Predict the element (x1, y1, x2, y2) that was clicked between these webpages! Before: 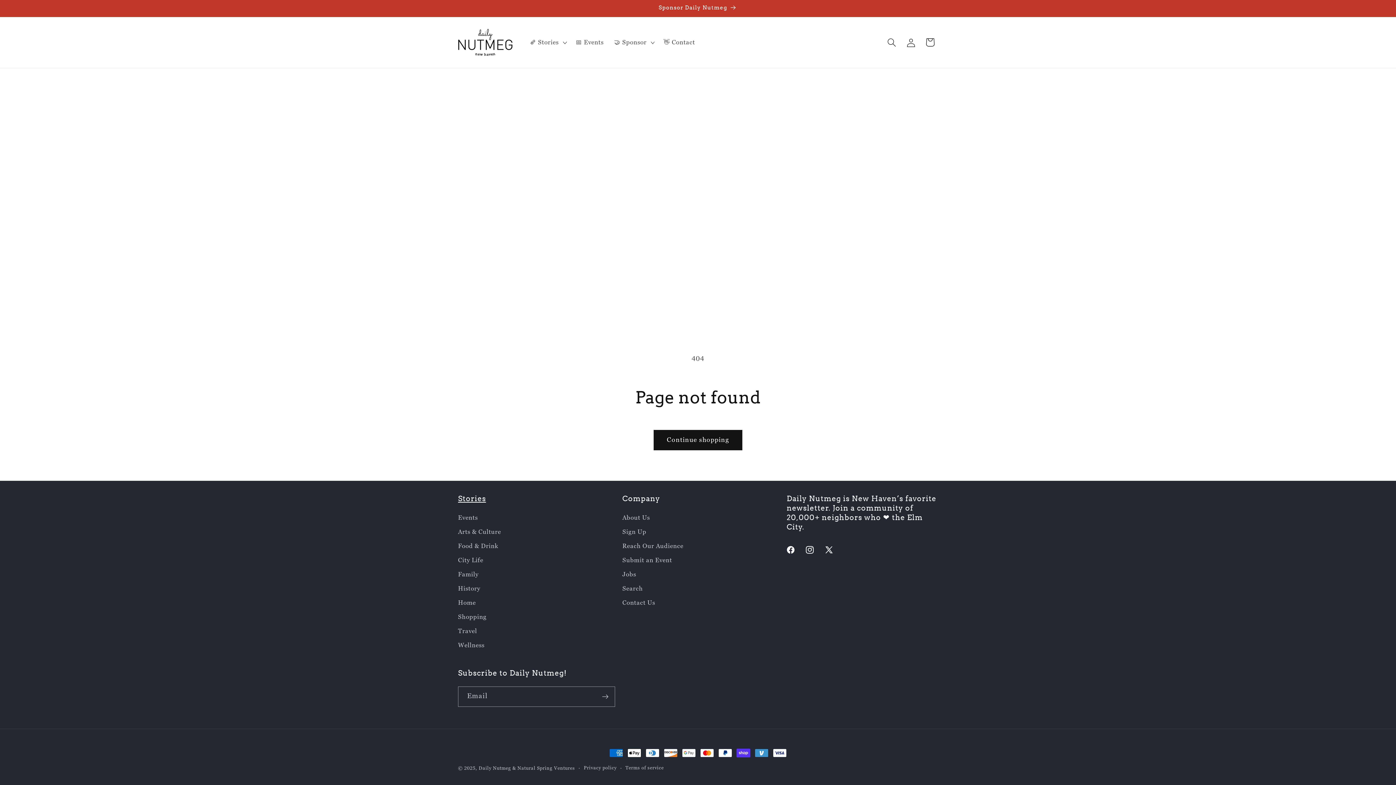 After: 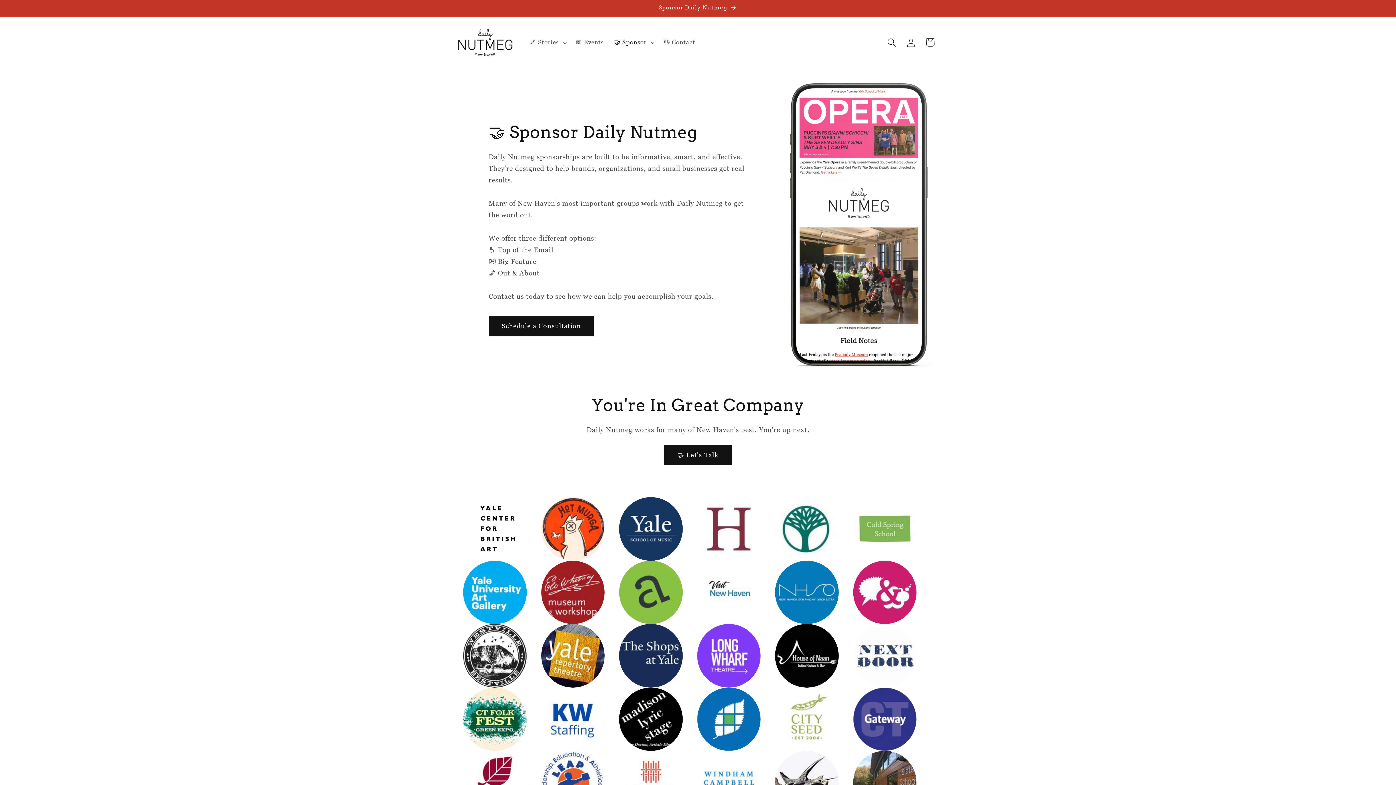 Action: bbox: (450, 0, 946, 16) label: Sponsor Daily Nutmeg